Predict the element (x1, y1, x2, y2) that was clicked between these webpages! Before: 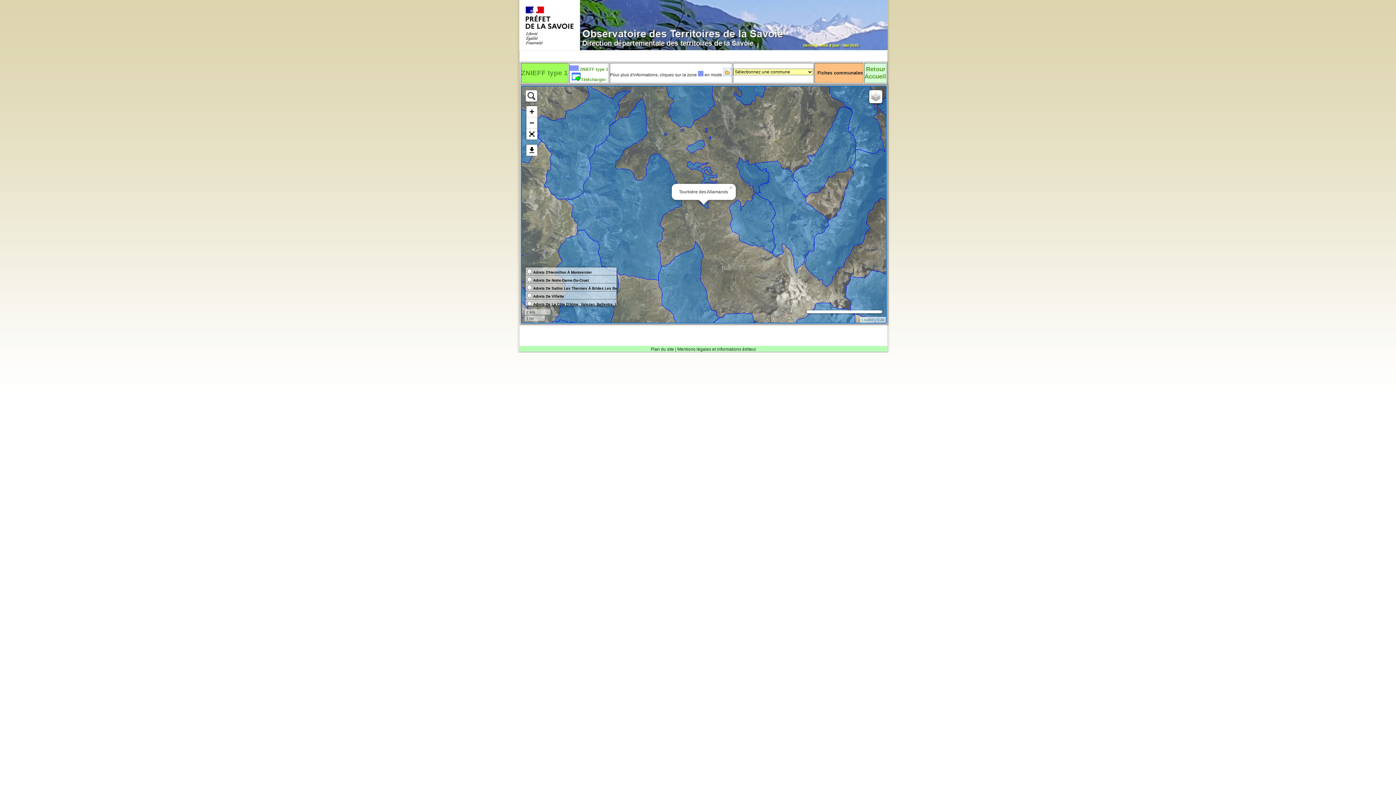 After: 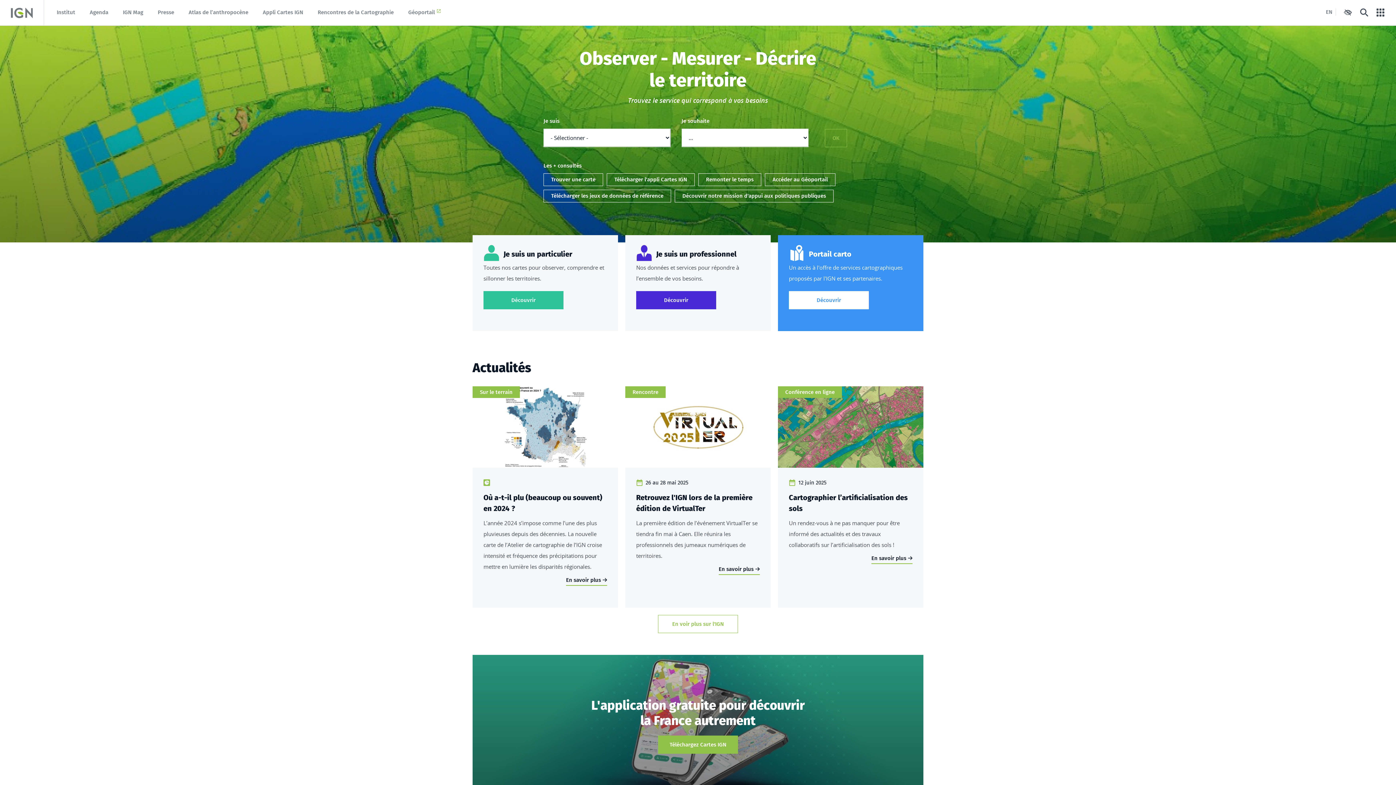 Action: bbox: (876, 317, 884, 322) label: IGN